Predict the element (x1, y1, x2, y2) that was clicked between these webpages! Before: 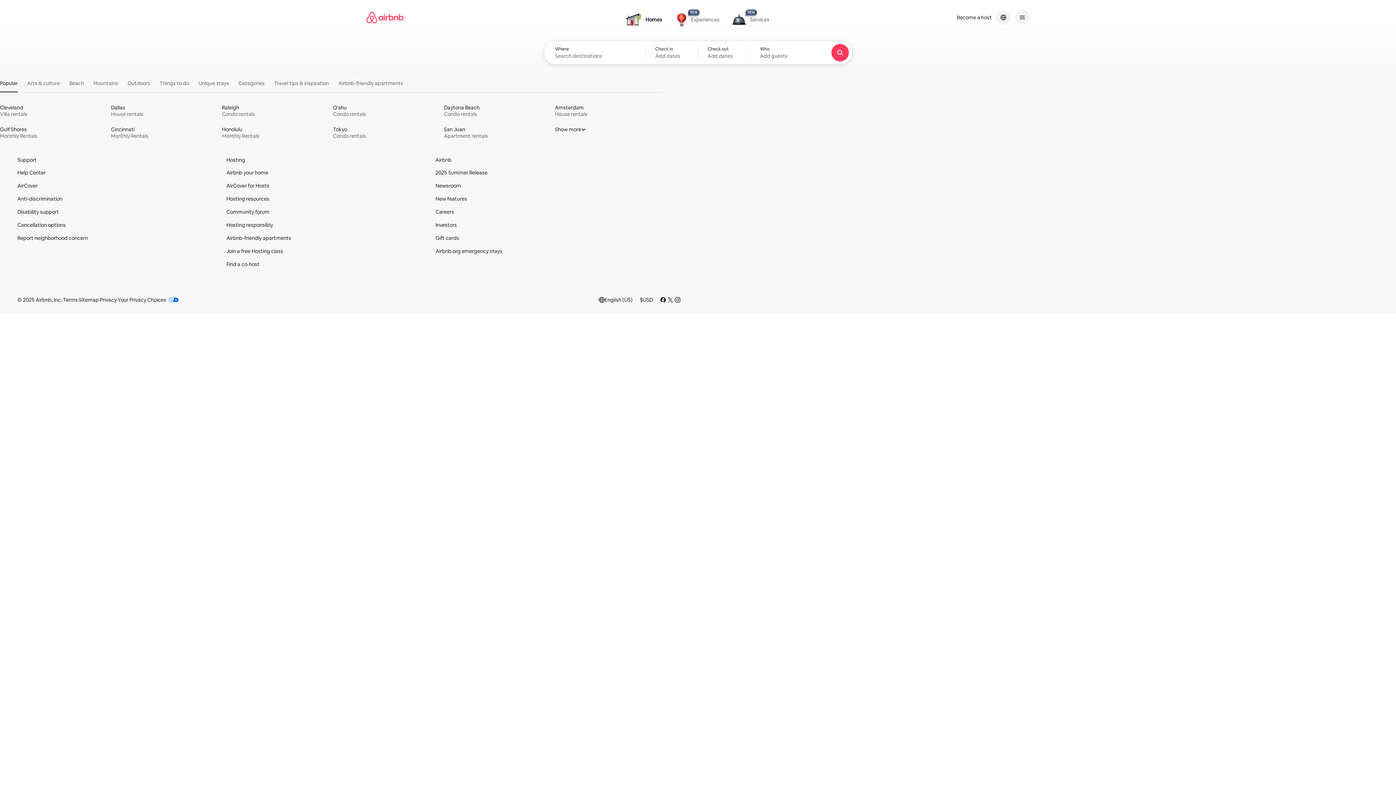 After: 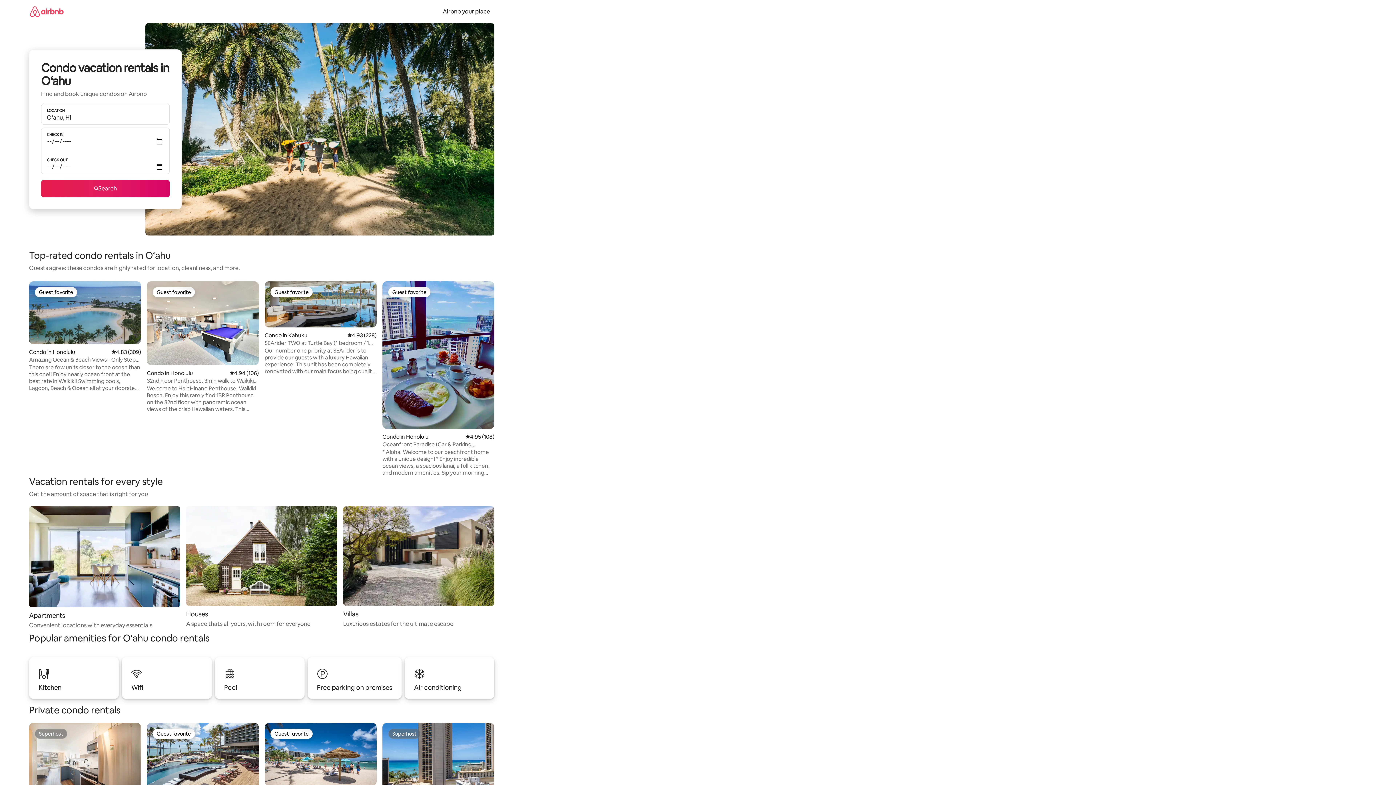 Action: label: O‘ahu 
Condo rentals bbox: (333, 104, 441, 117)